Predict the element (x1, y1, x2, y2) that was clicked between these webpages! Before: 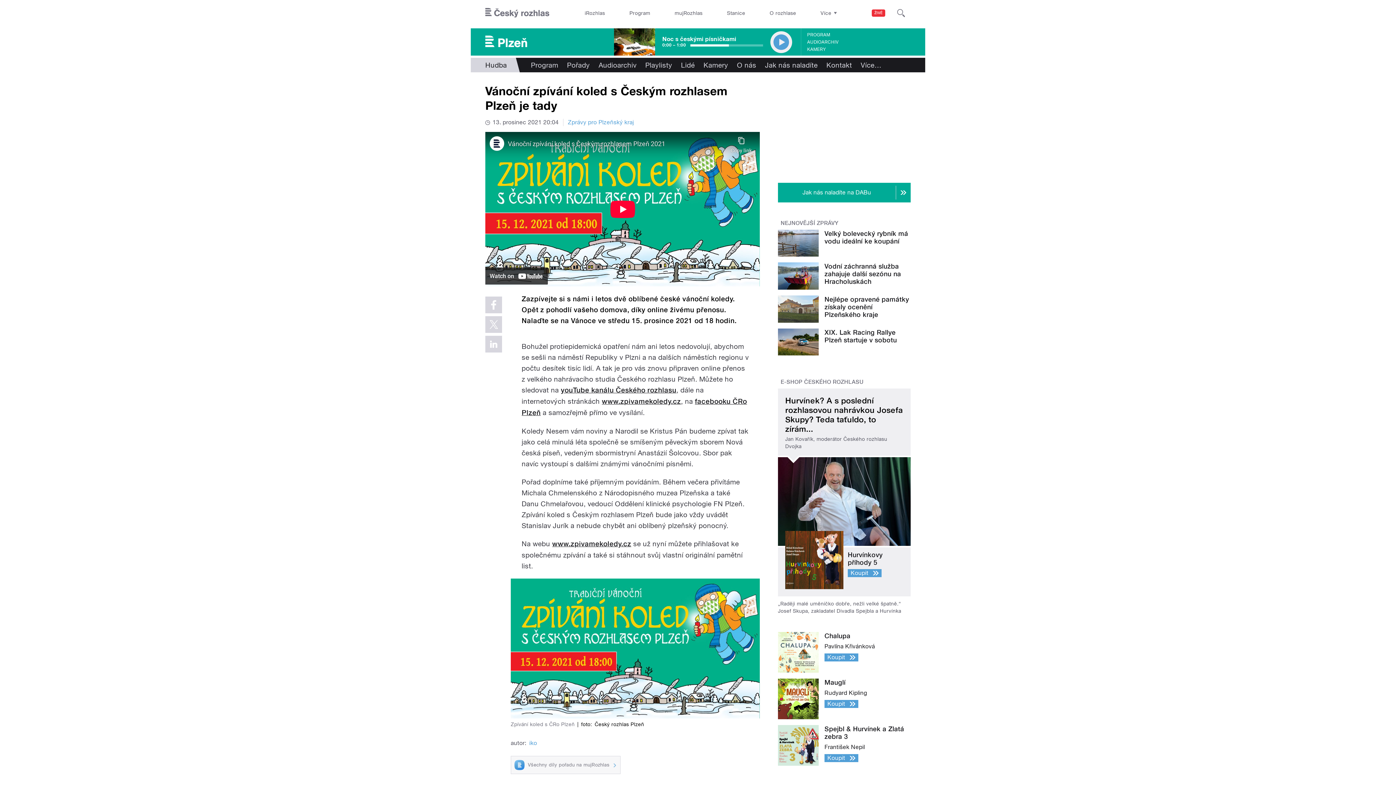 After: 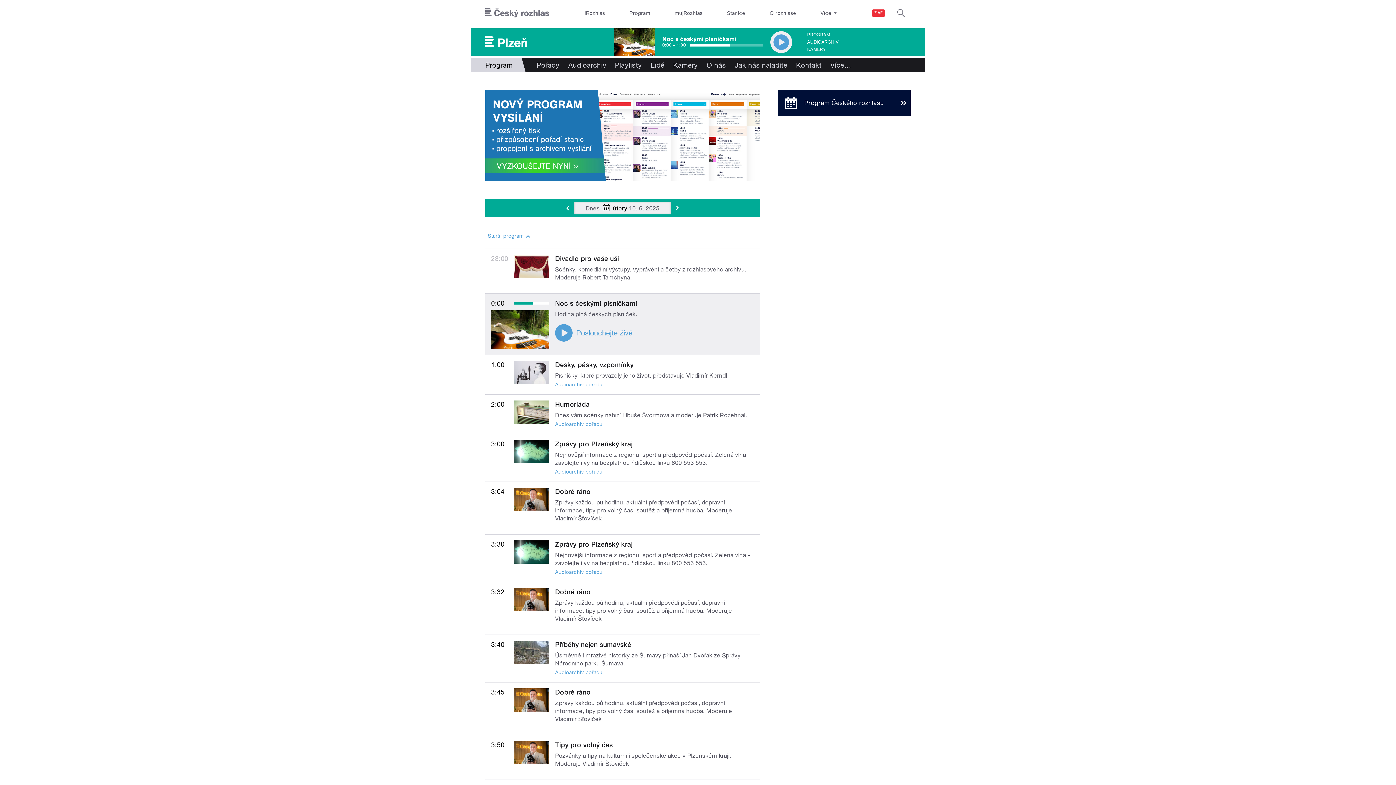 Action: bbox: (526, 57, 562, 72) label: Program